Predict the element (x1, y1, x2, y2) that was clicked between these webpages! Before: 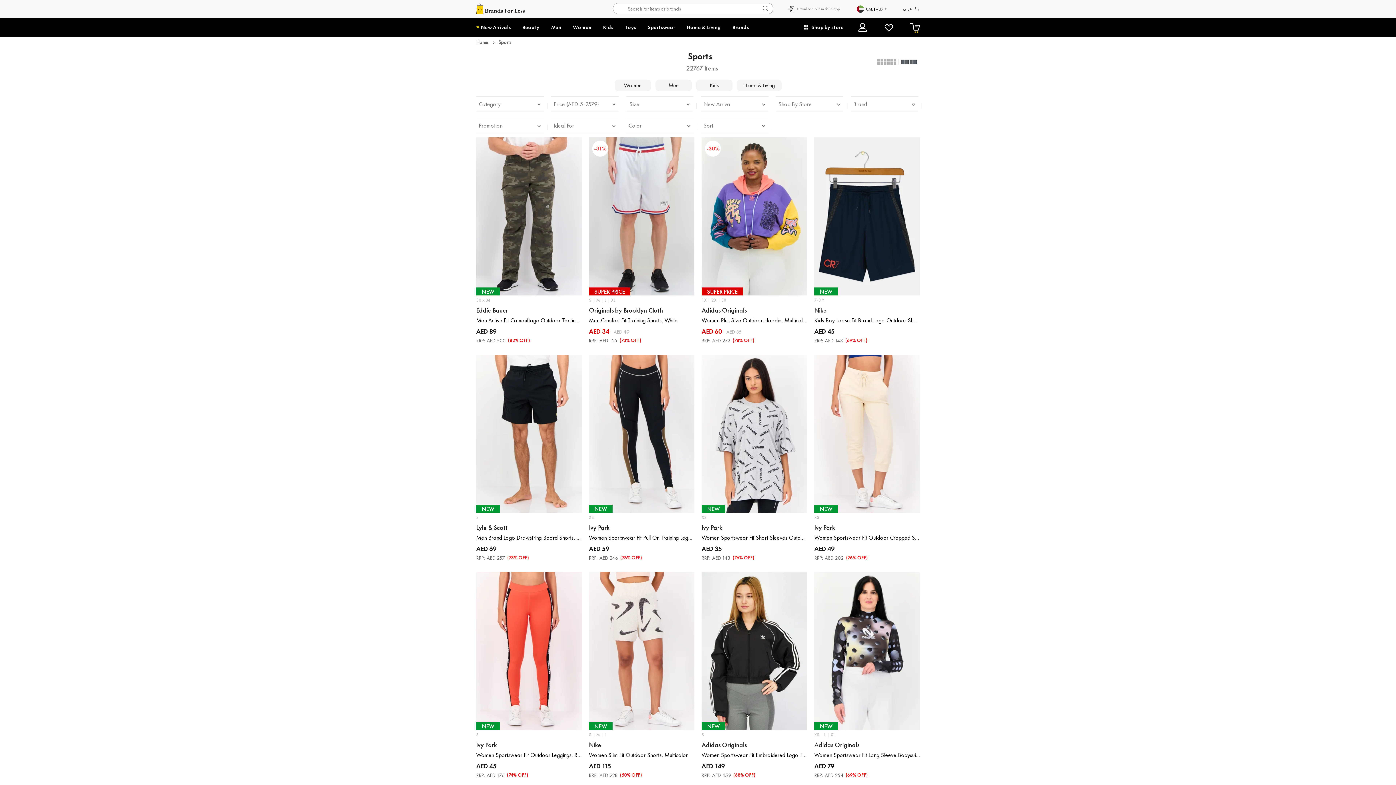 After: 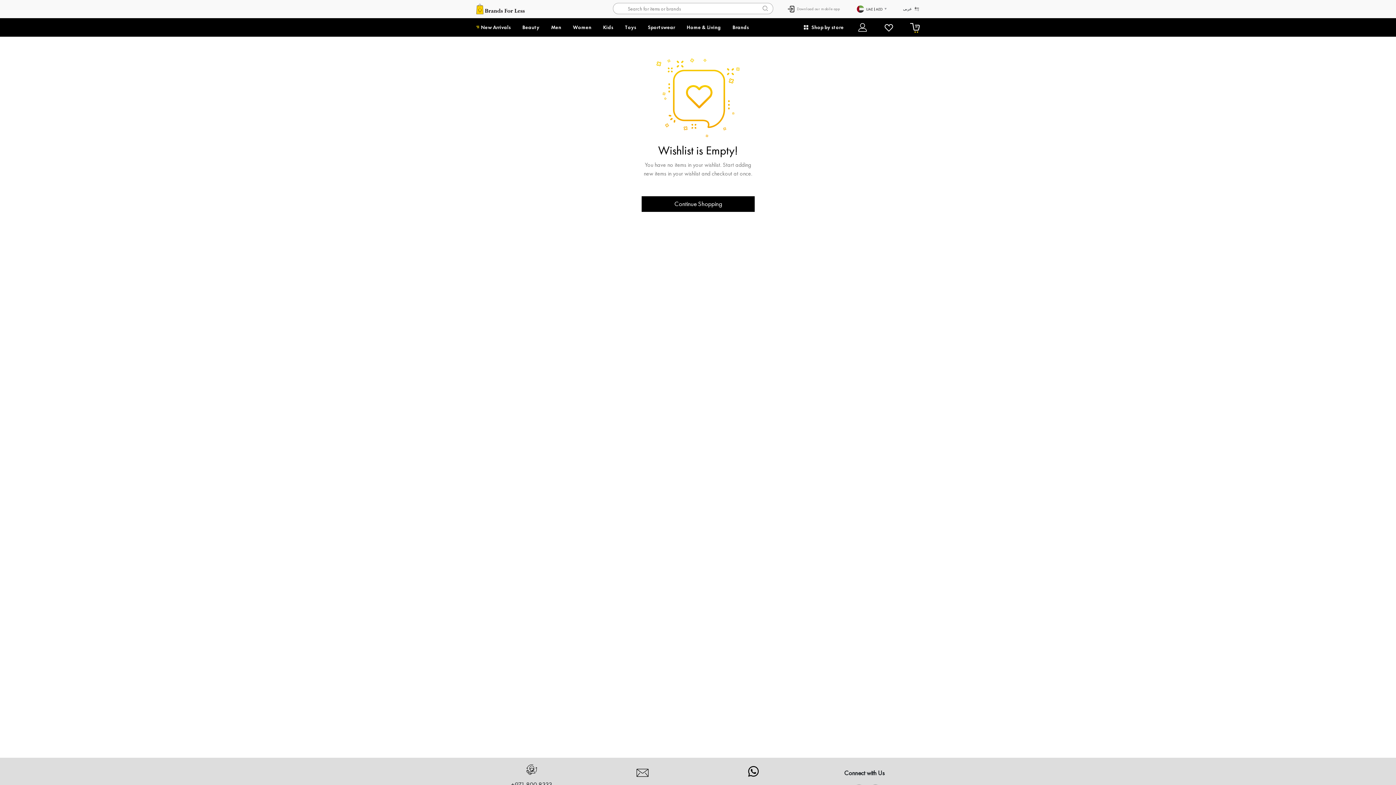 Action: bbox: (882, 18, 895, 36)